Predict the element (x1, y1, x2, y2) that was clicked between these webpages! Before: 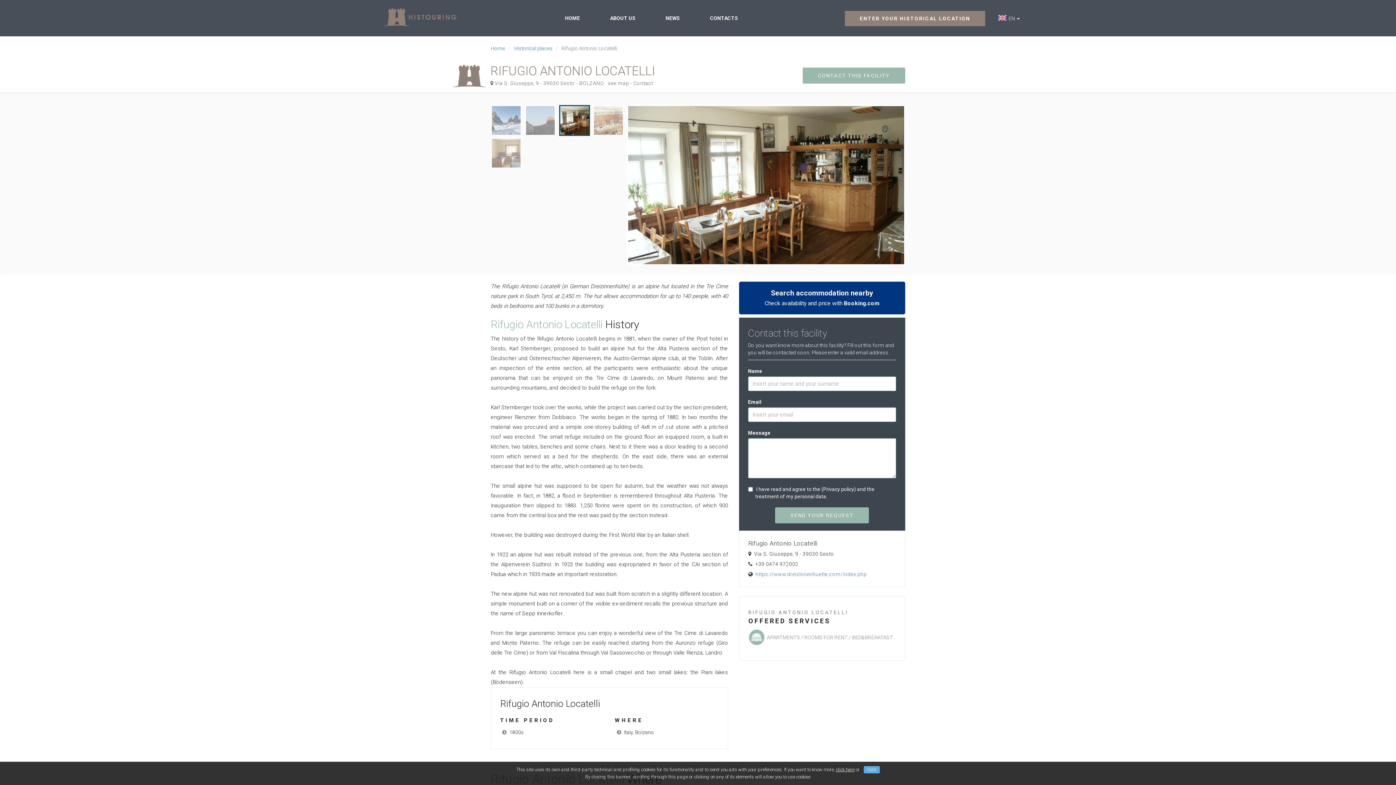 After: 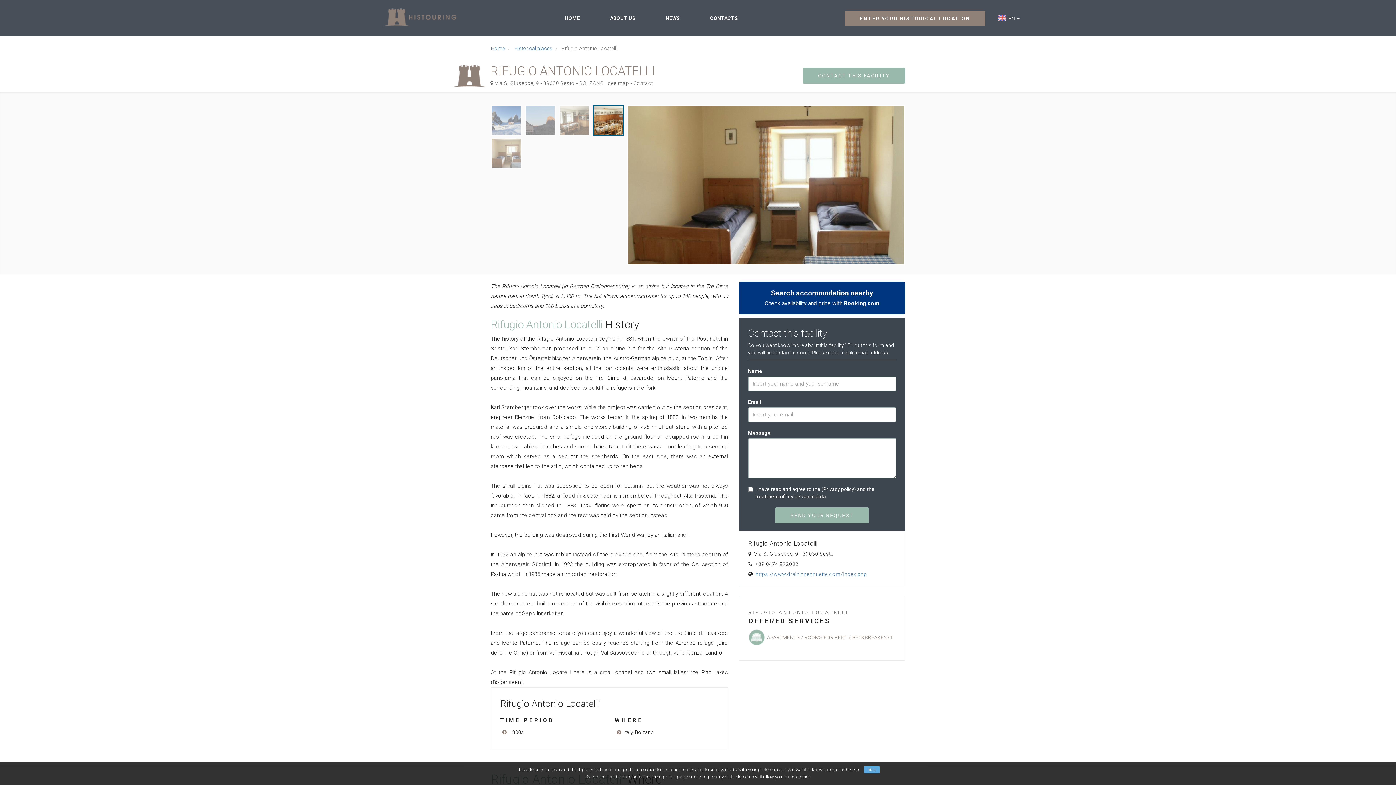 Action: bbox: (490, 105, 521, 136)